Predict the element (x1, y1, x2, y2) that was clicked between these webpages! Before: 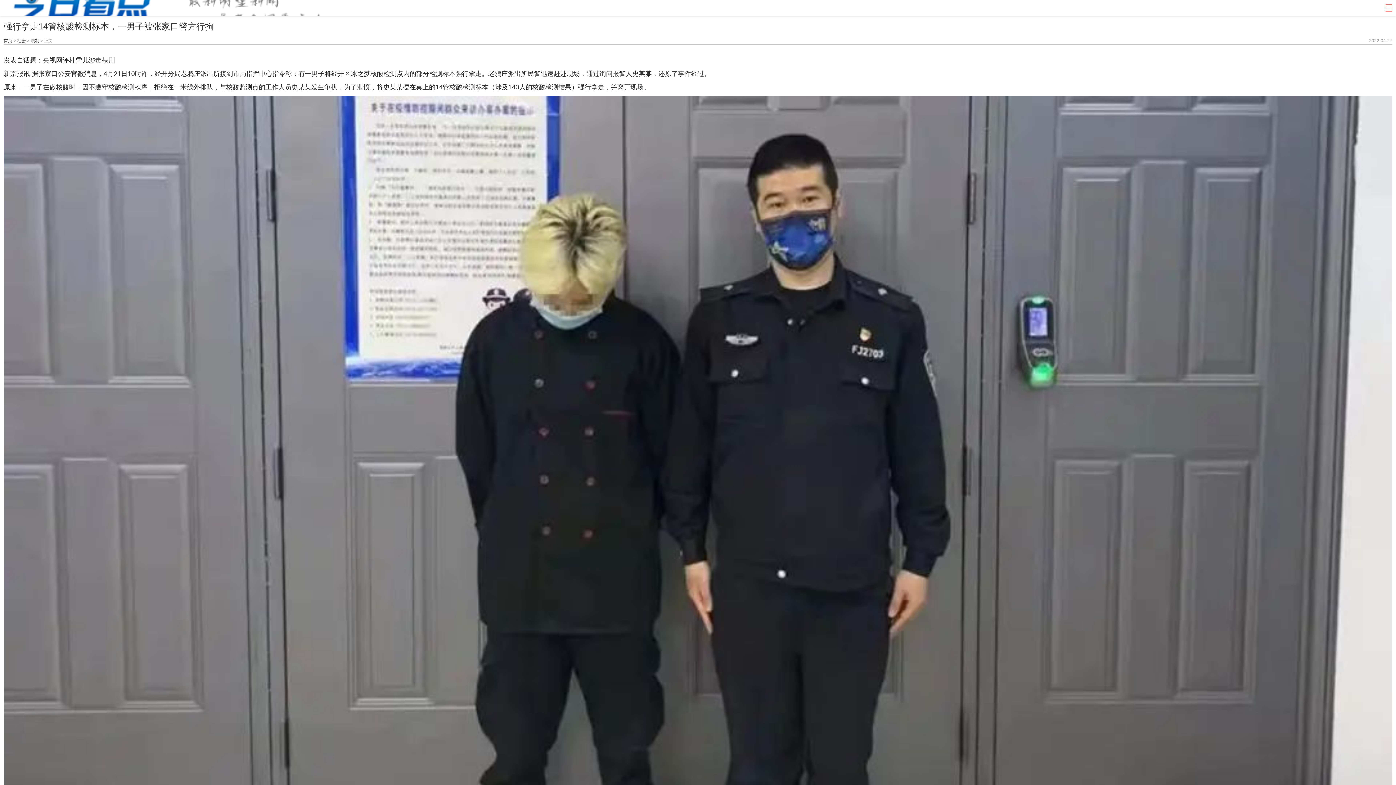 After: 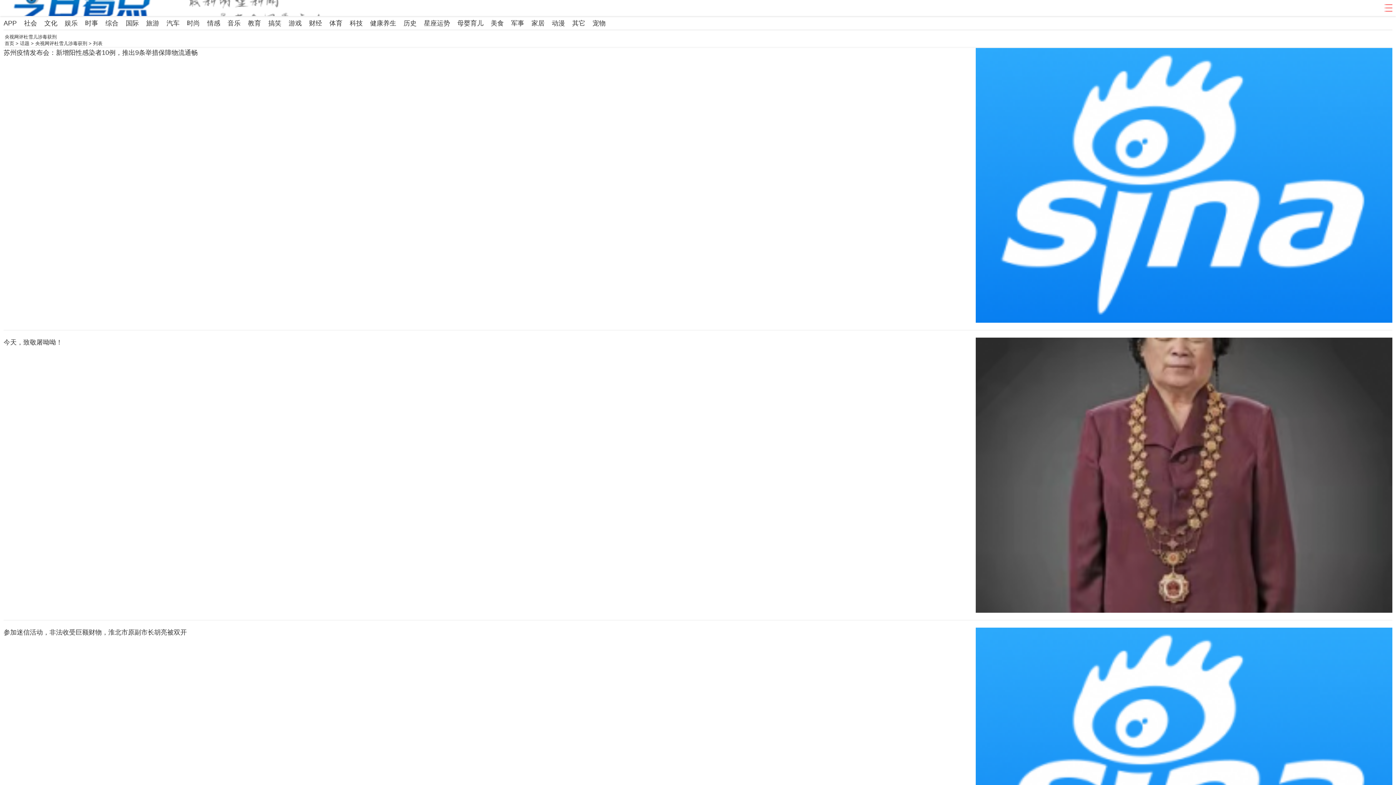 Action: label: 央视网评杜雪儿涉毒获刑 bbox: (42, 56, 114, 64)